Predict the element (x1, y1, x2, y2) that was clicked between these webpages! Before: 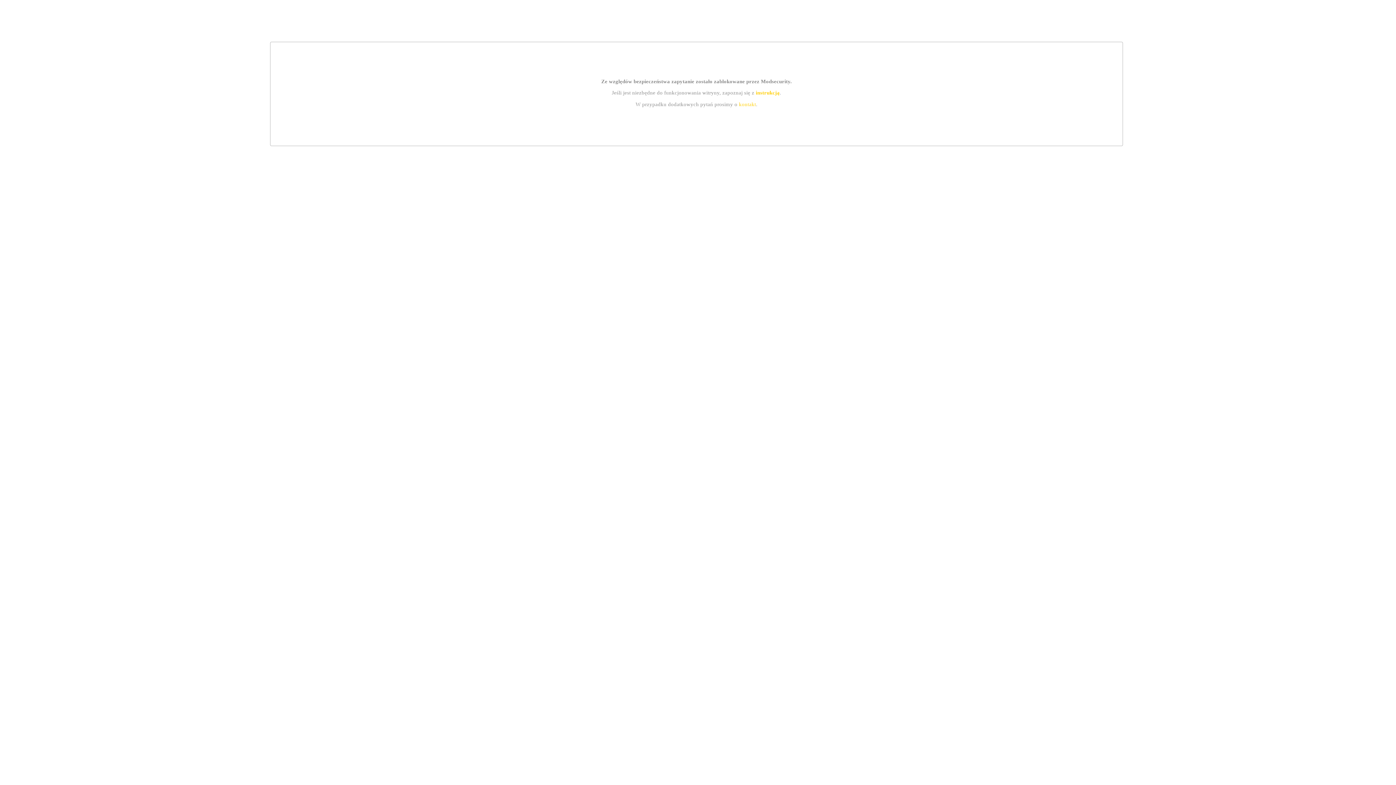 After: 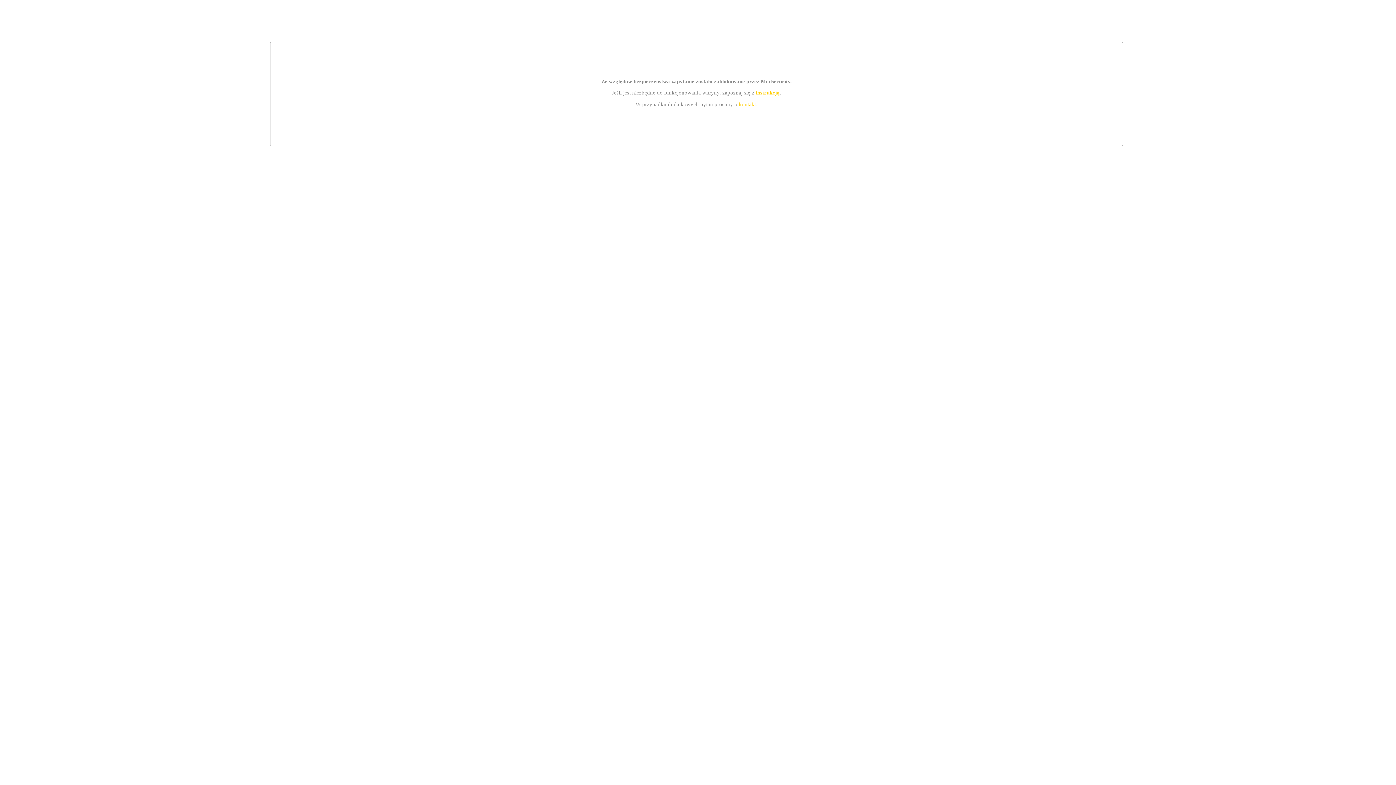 Action: label: kontakt bbox: (739, 101, 756, 107)